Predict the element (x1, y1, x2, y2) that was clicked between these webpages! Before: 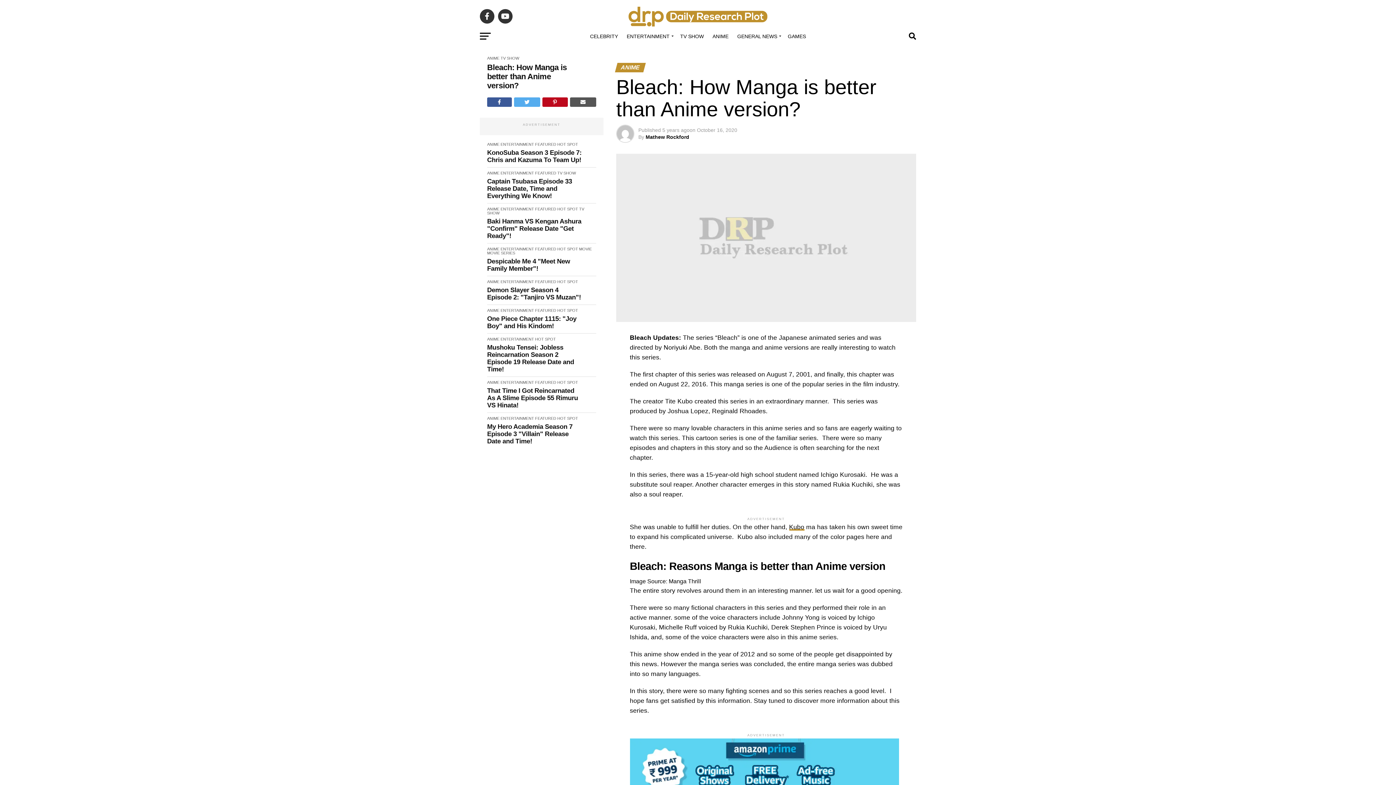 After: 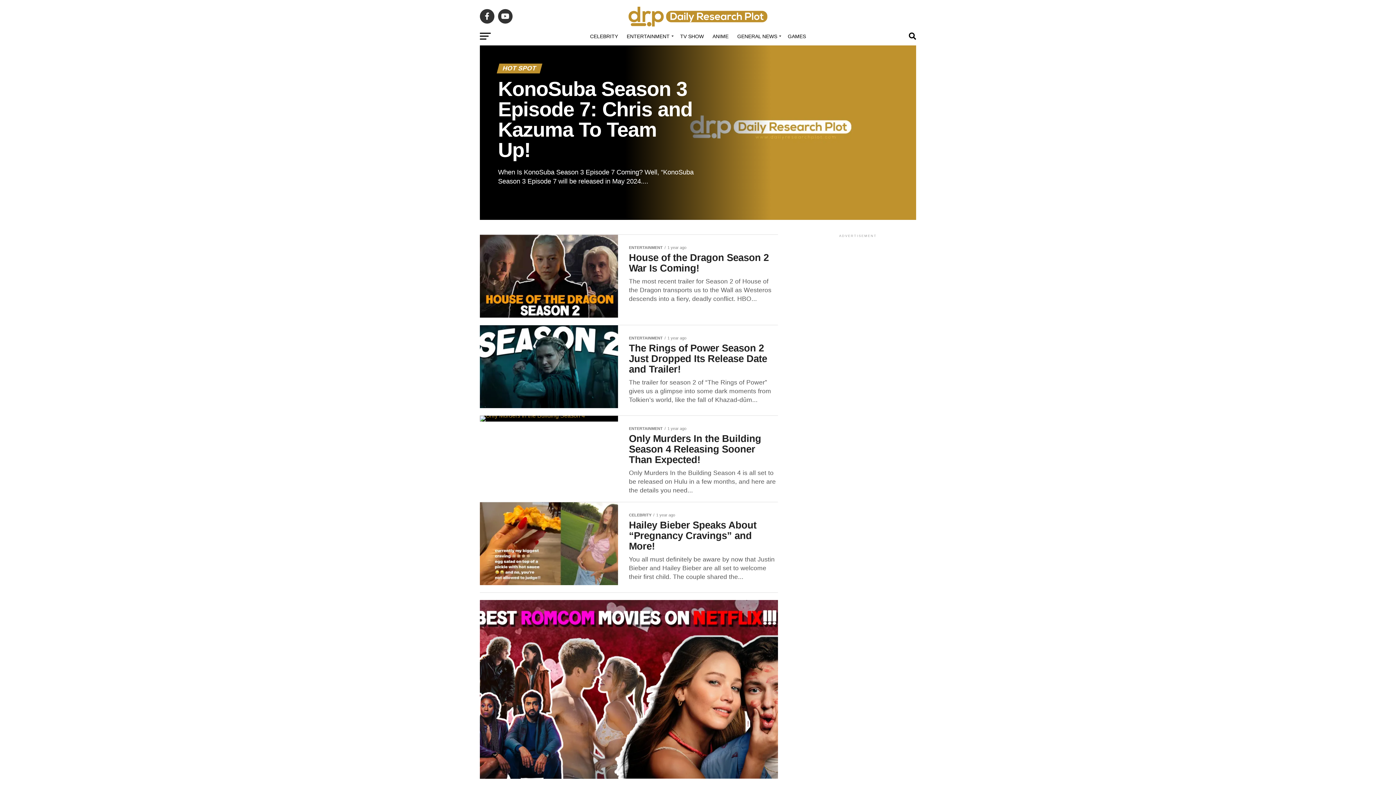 Action: bbox: (535, 337, 556, 341) label: HOT SPOT